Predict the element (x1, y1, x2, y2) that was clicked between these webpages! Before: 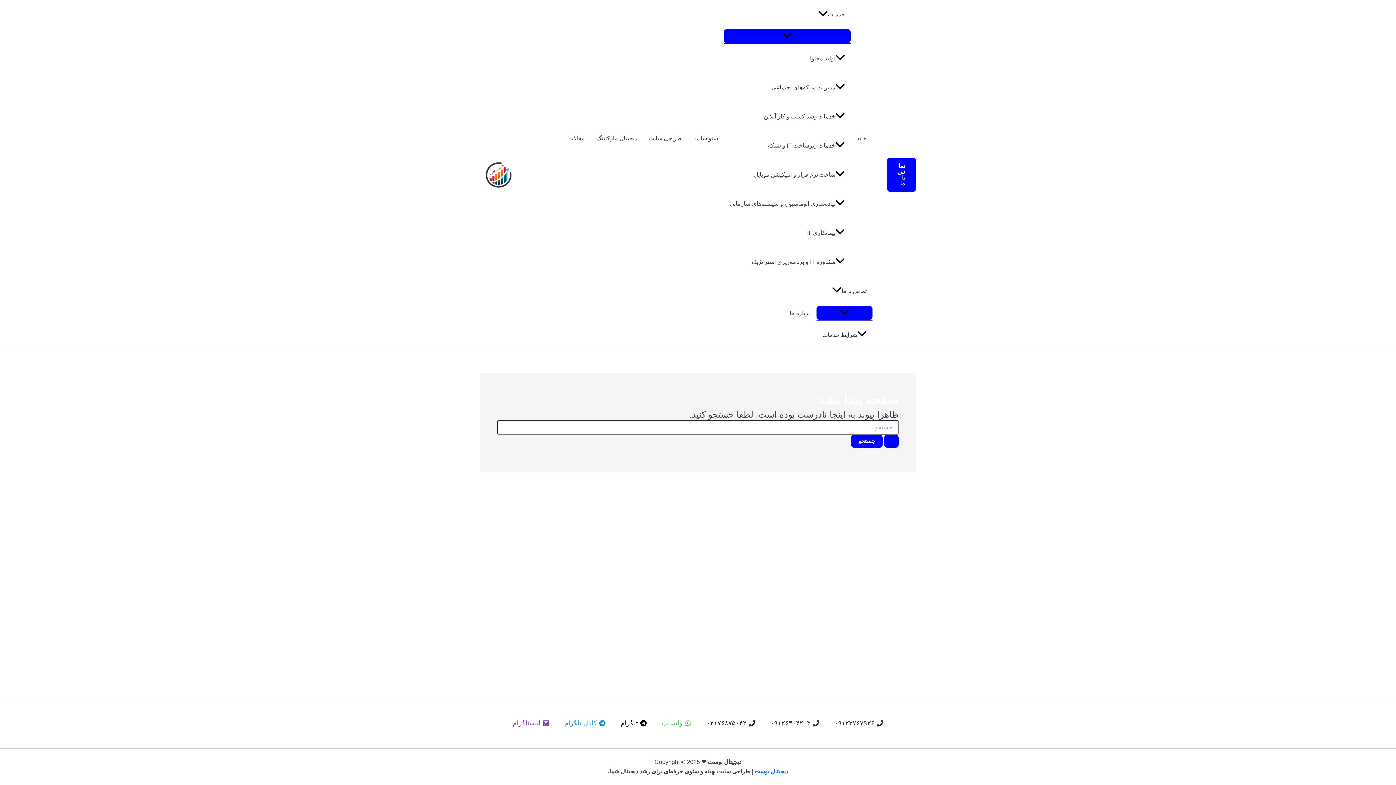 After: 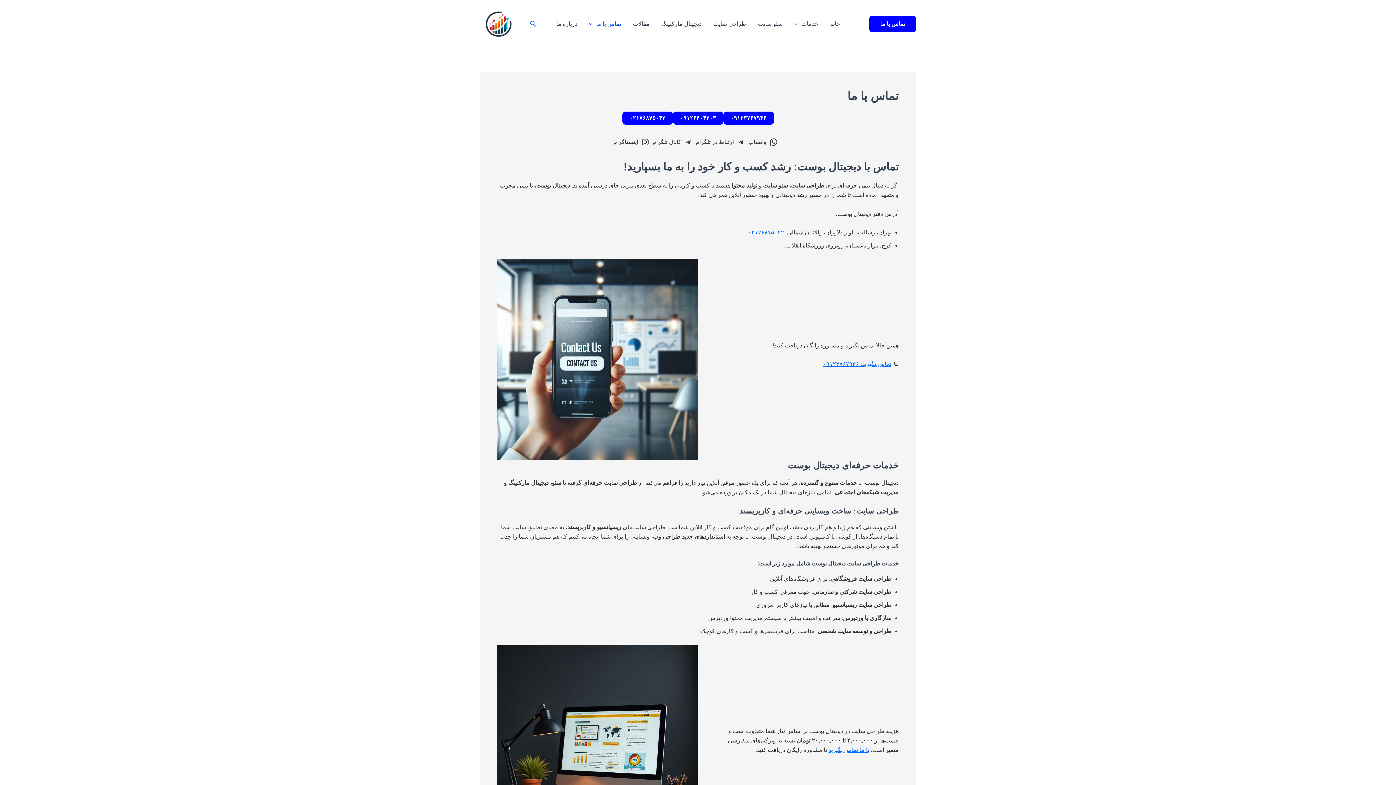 Action: bbox: (887, 157, 916, 192) label: تماس با ما